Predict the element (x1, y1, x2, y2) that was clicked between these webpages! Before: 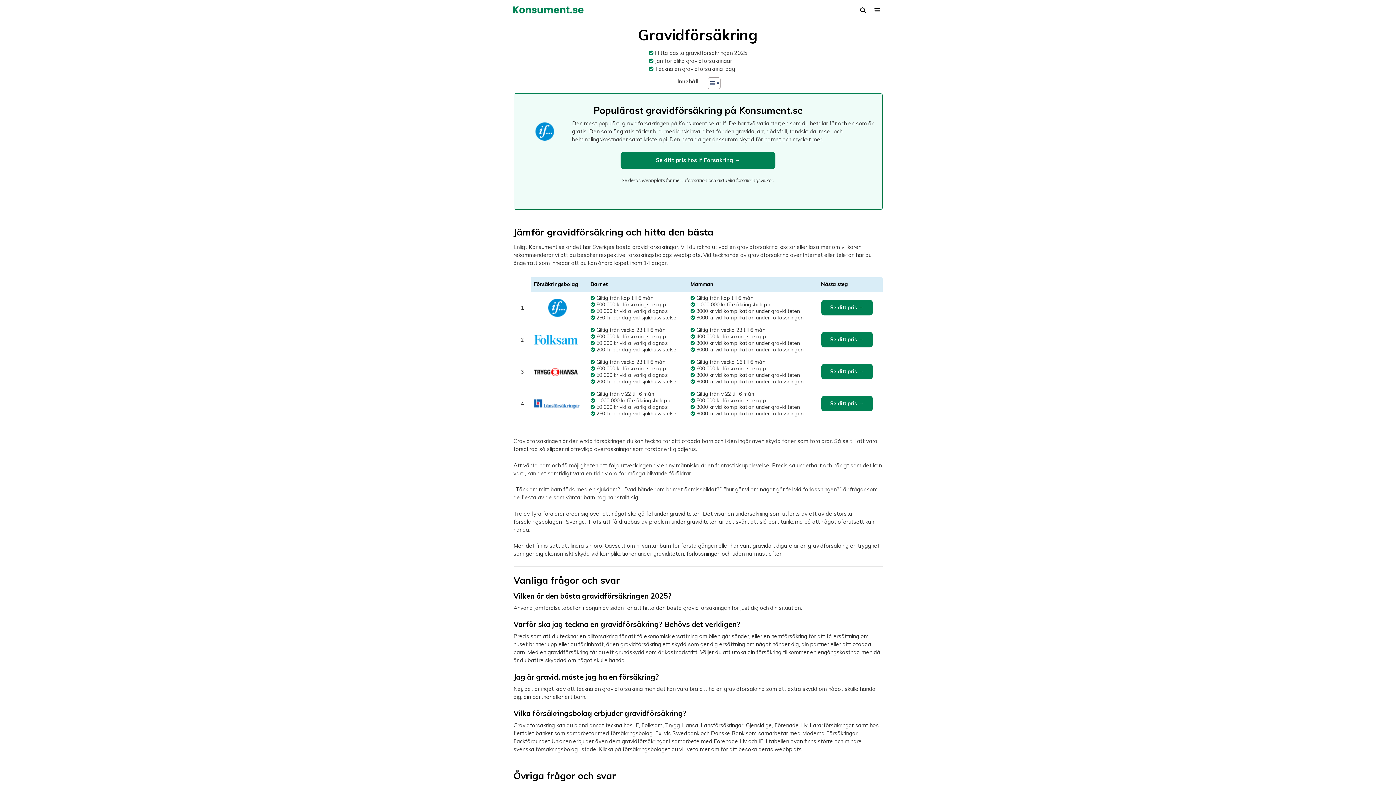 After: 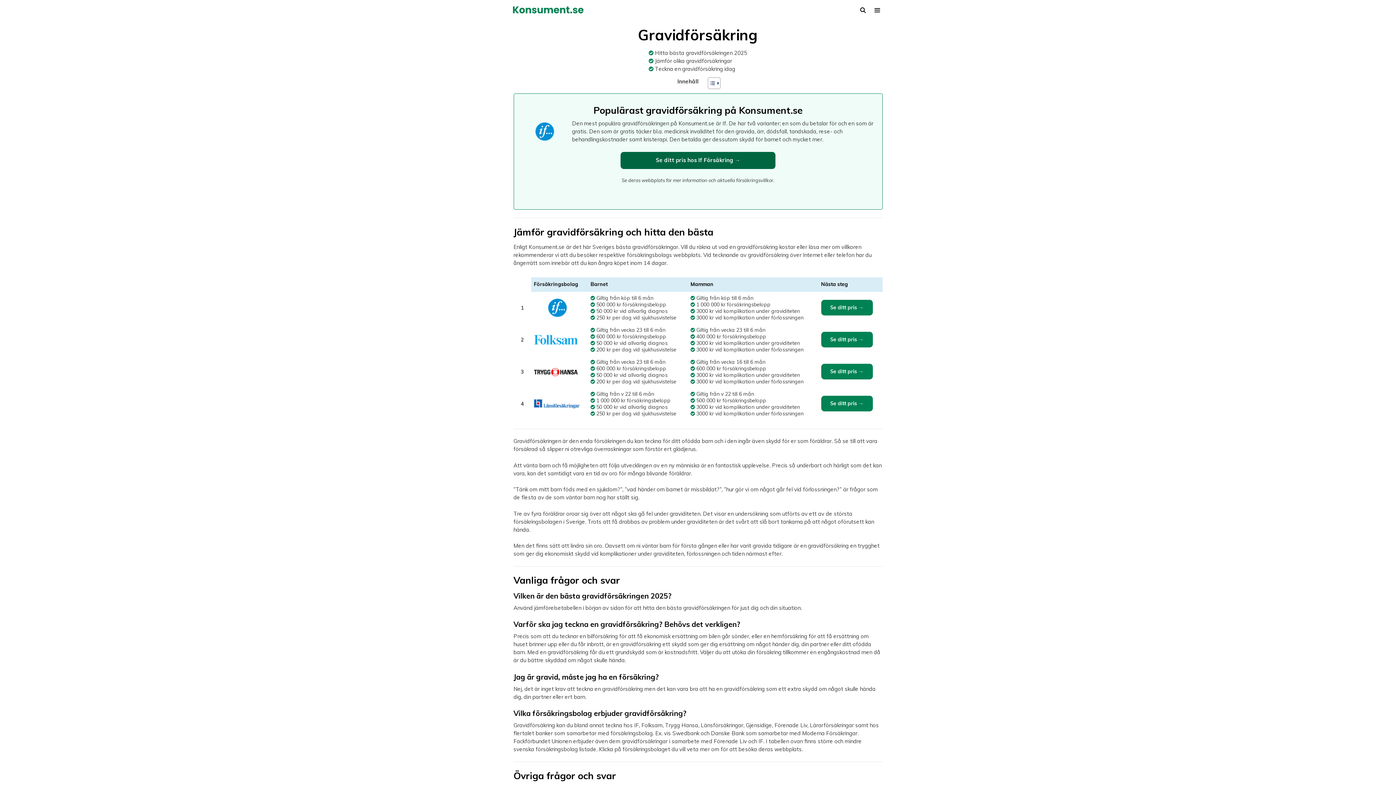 Action: bbox: (620, 151, 775, 168) label: Se ditt pris hos If Försäkring →